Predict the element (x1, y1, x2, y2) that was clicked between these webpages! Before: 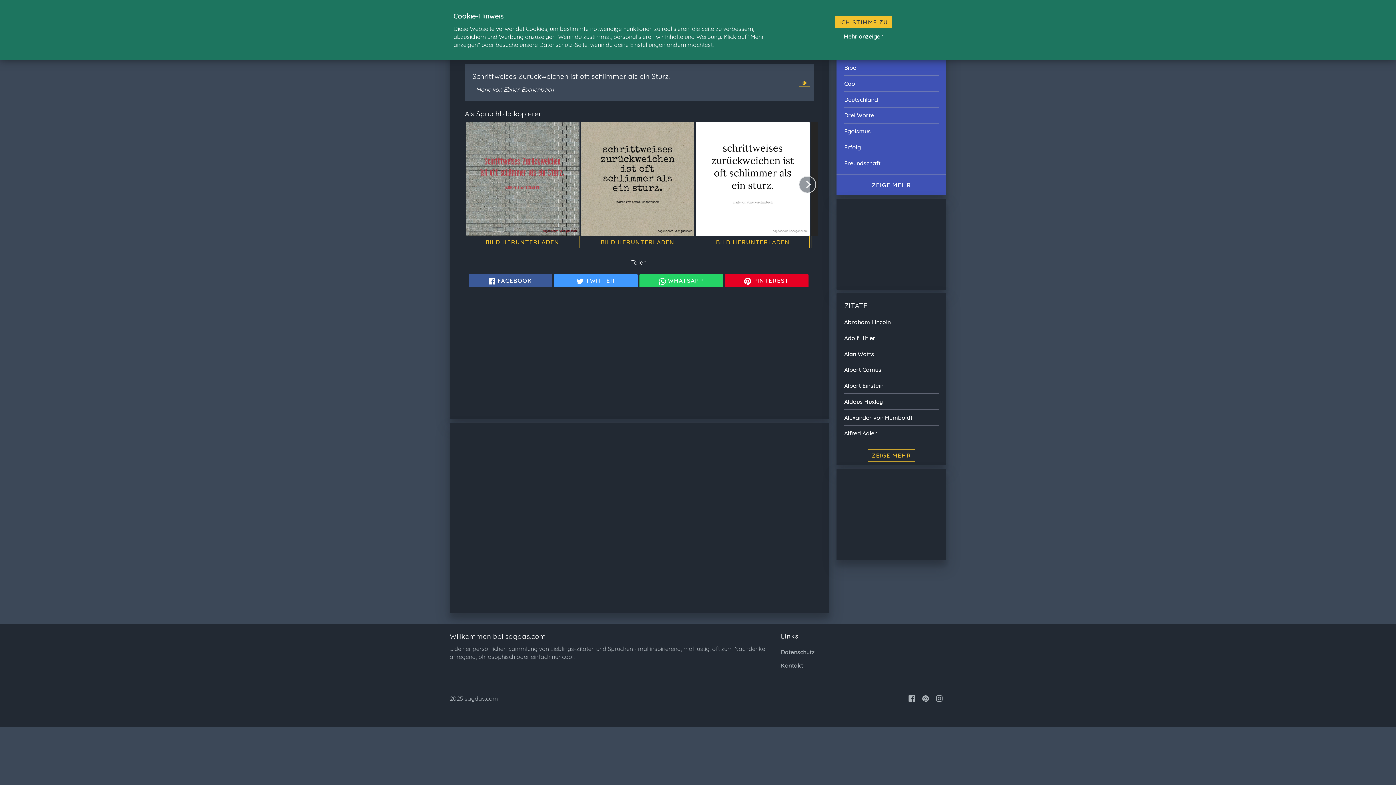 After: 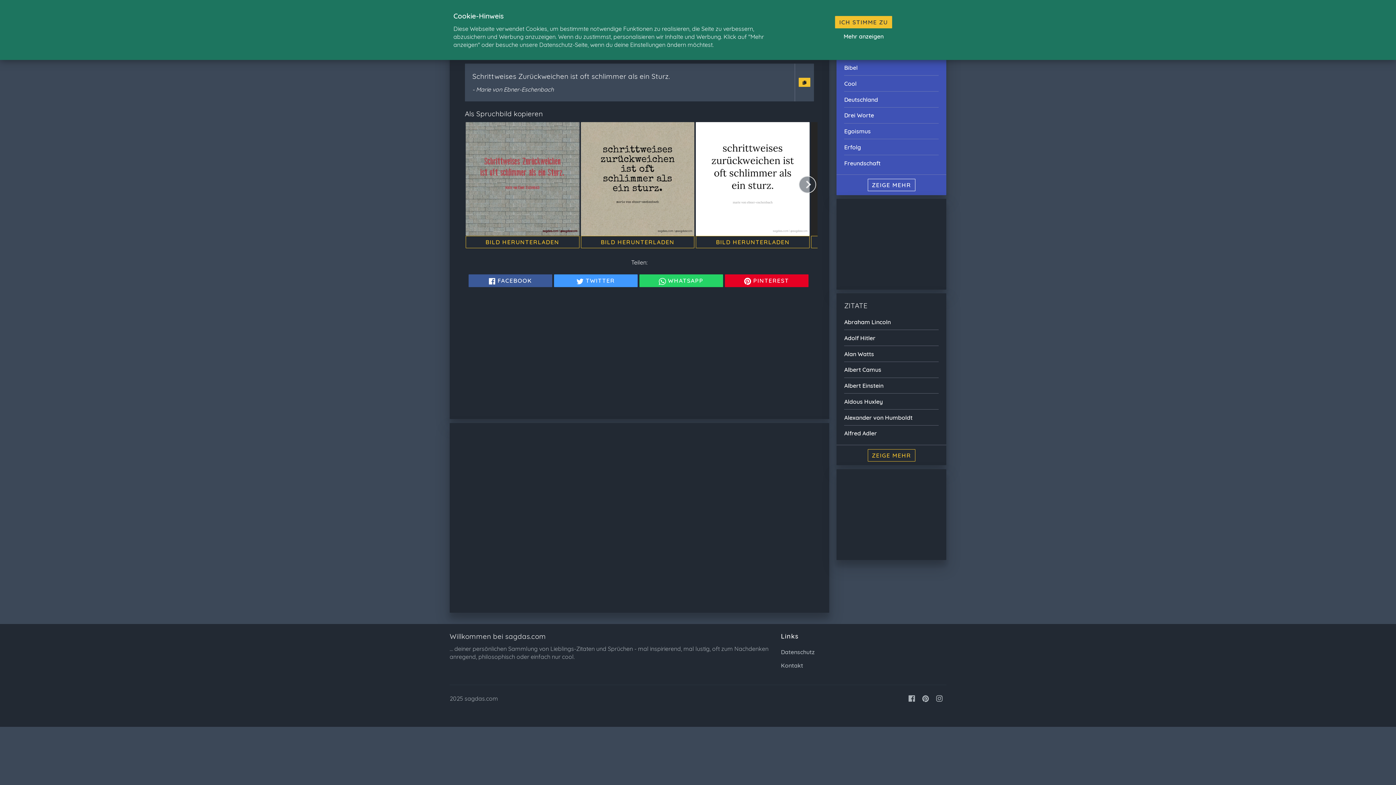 Action: label: front.label.copy.quote bbox: (798, 77, 810, 87)